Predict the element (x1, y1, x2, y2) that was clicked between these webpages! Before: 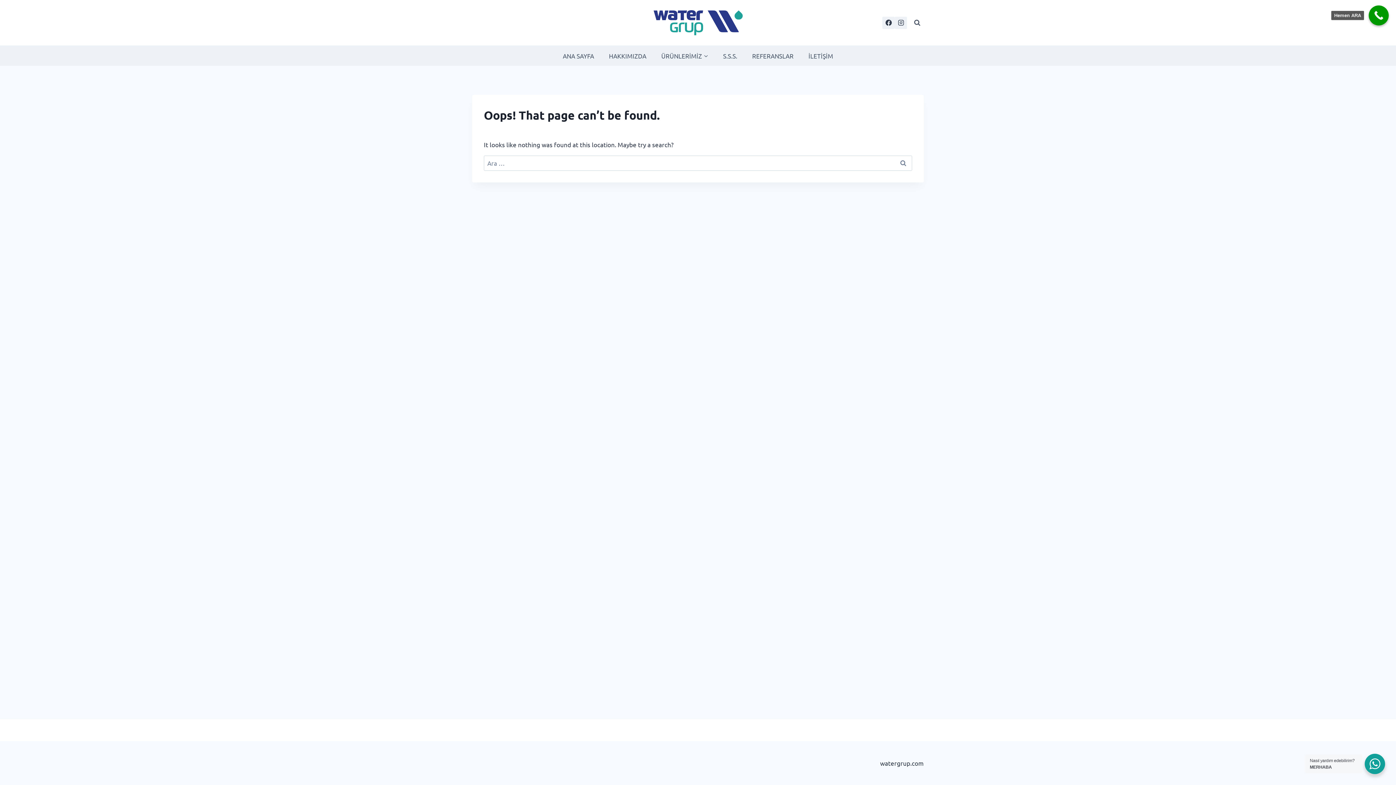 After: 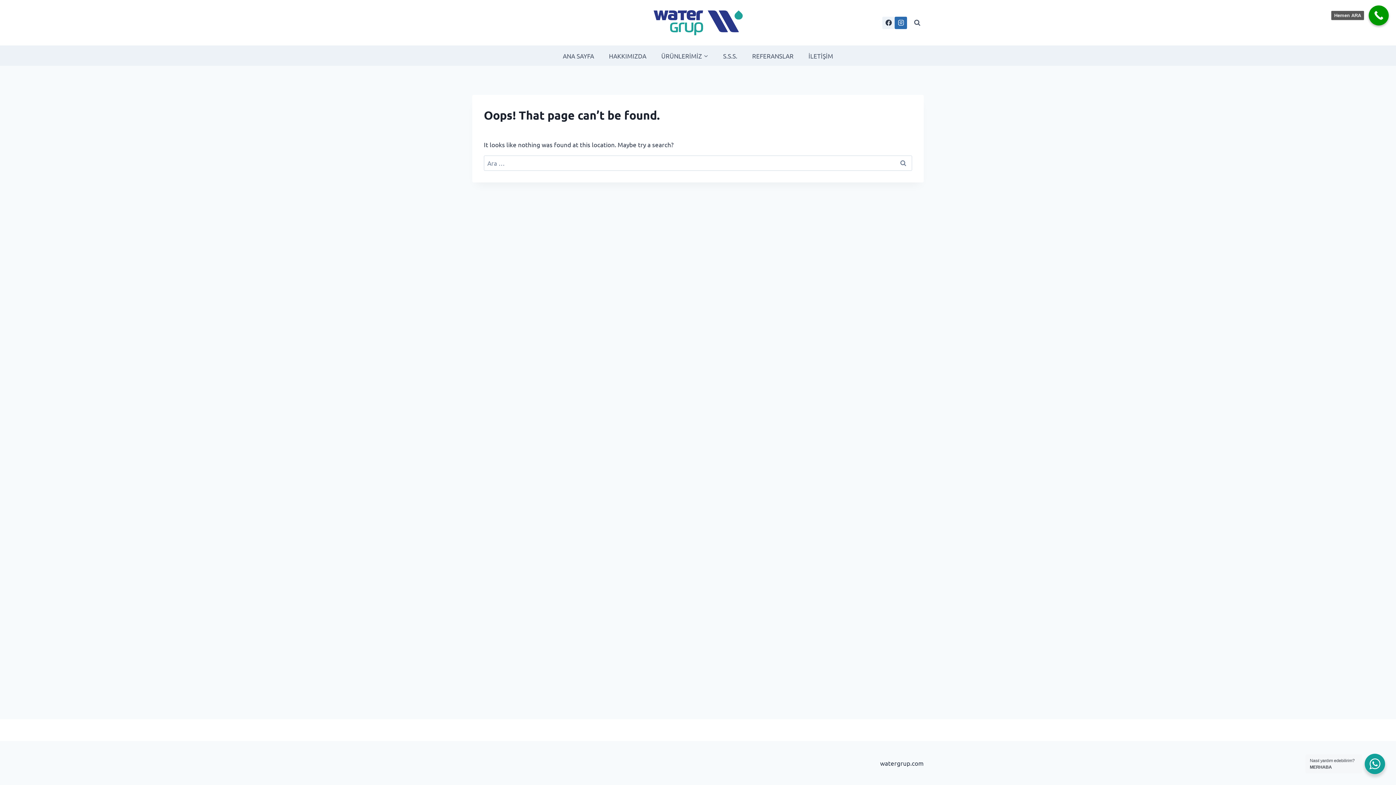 Action: bbox: (894, 16, 907, 28) label: Instagram